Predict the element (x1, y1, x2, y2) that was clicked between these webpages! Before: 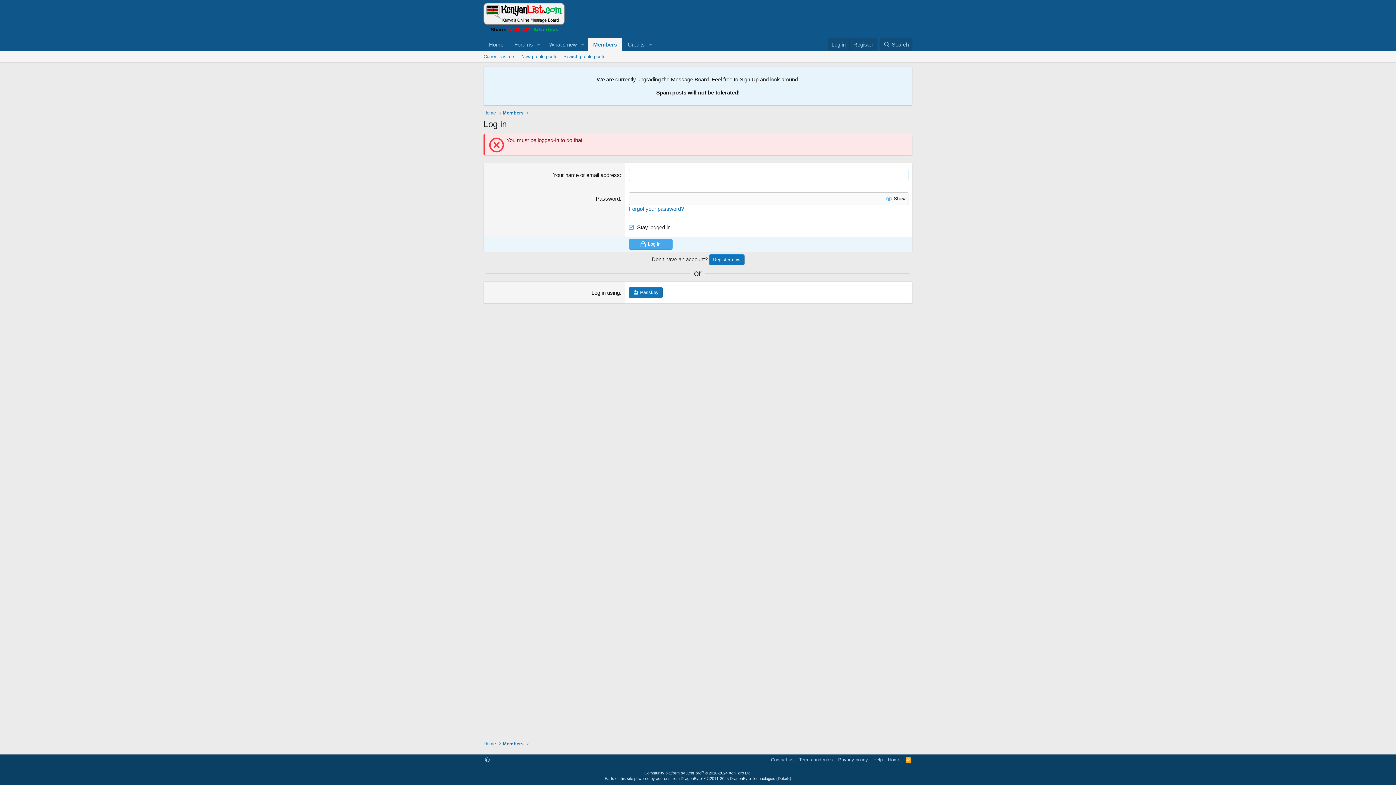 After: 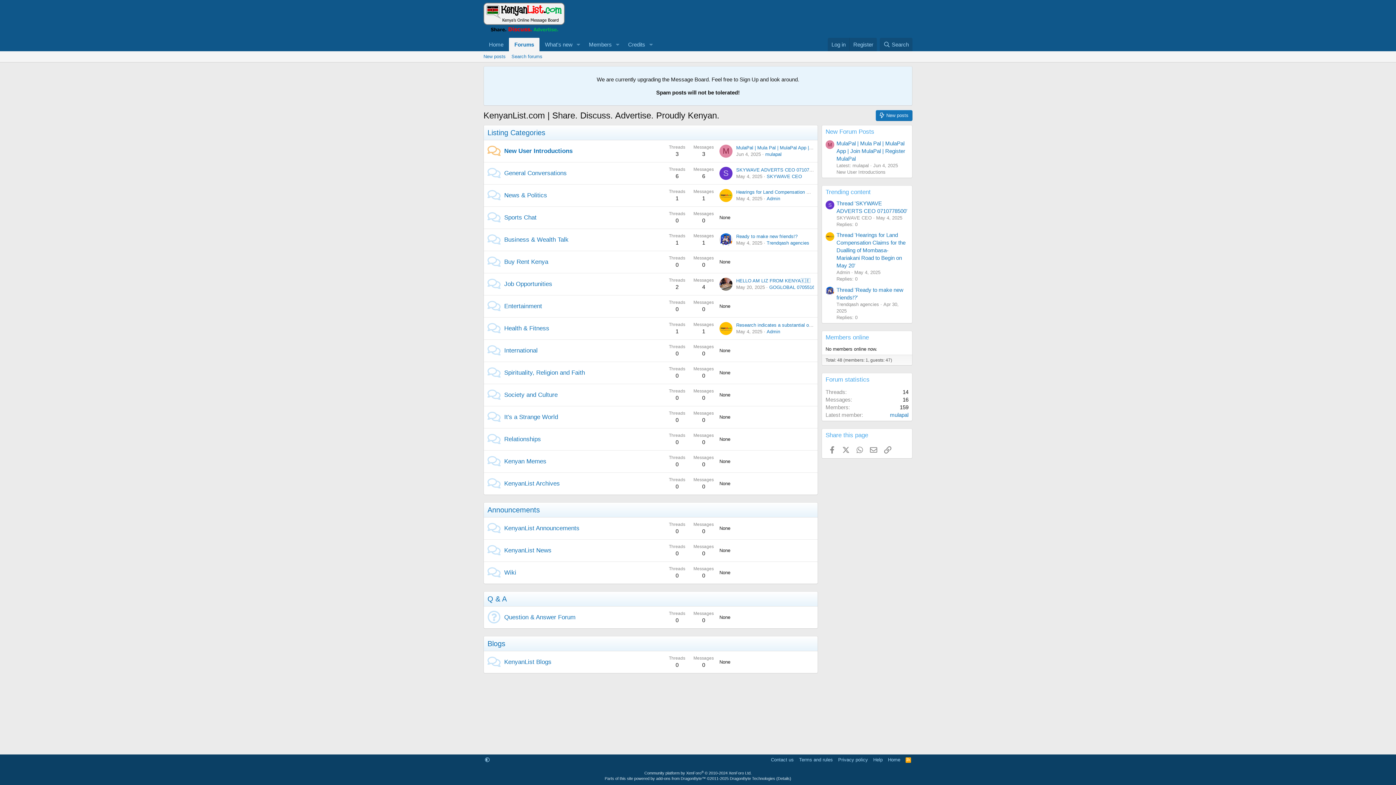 Action: bbox: (509, 37, 533, 51) label: Forums